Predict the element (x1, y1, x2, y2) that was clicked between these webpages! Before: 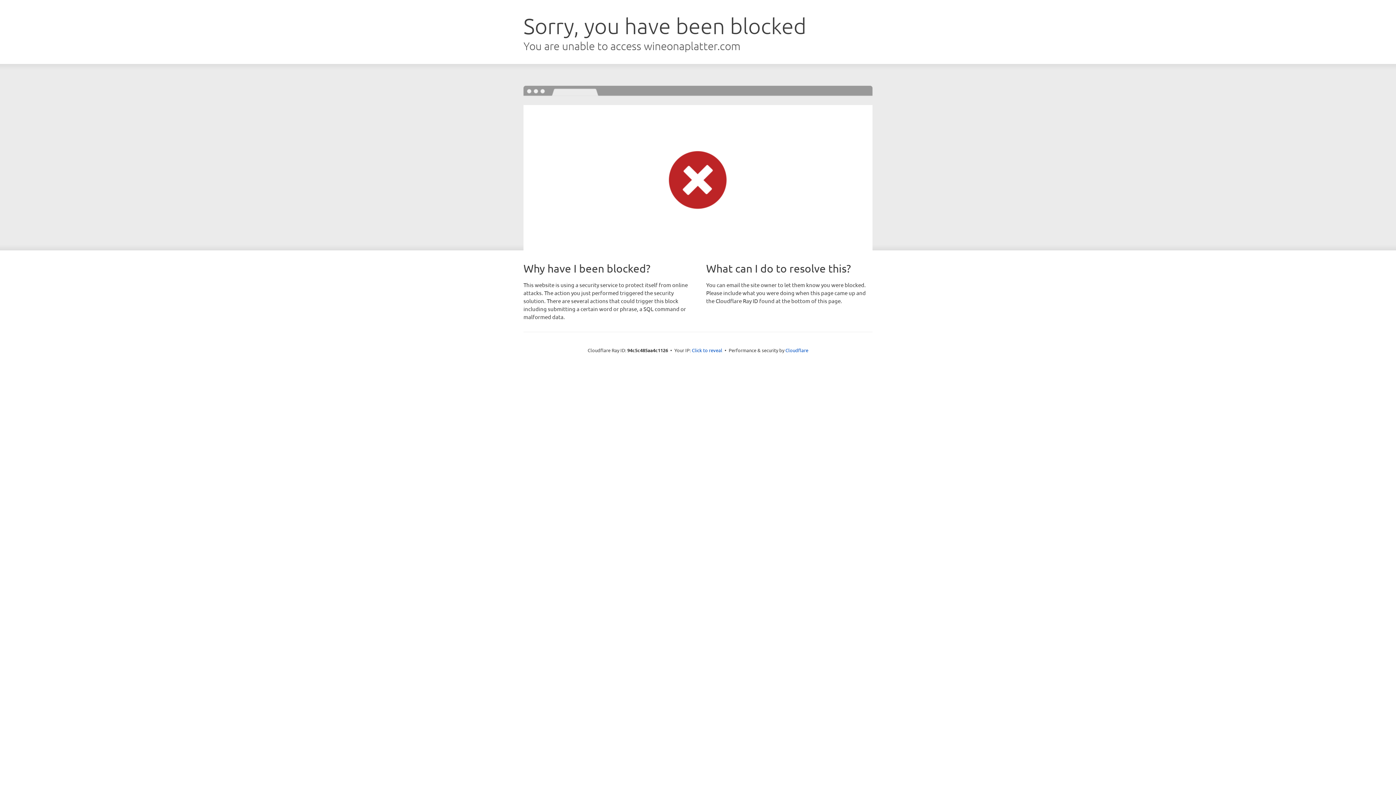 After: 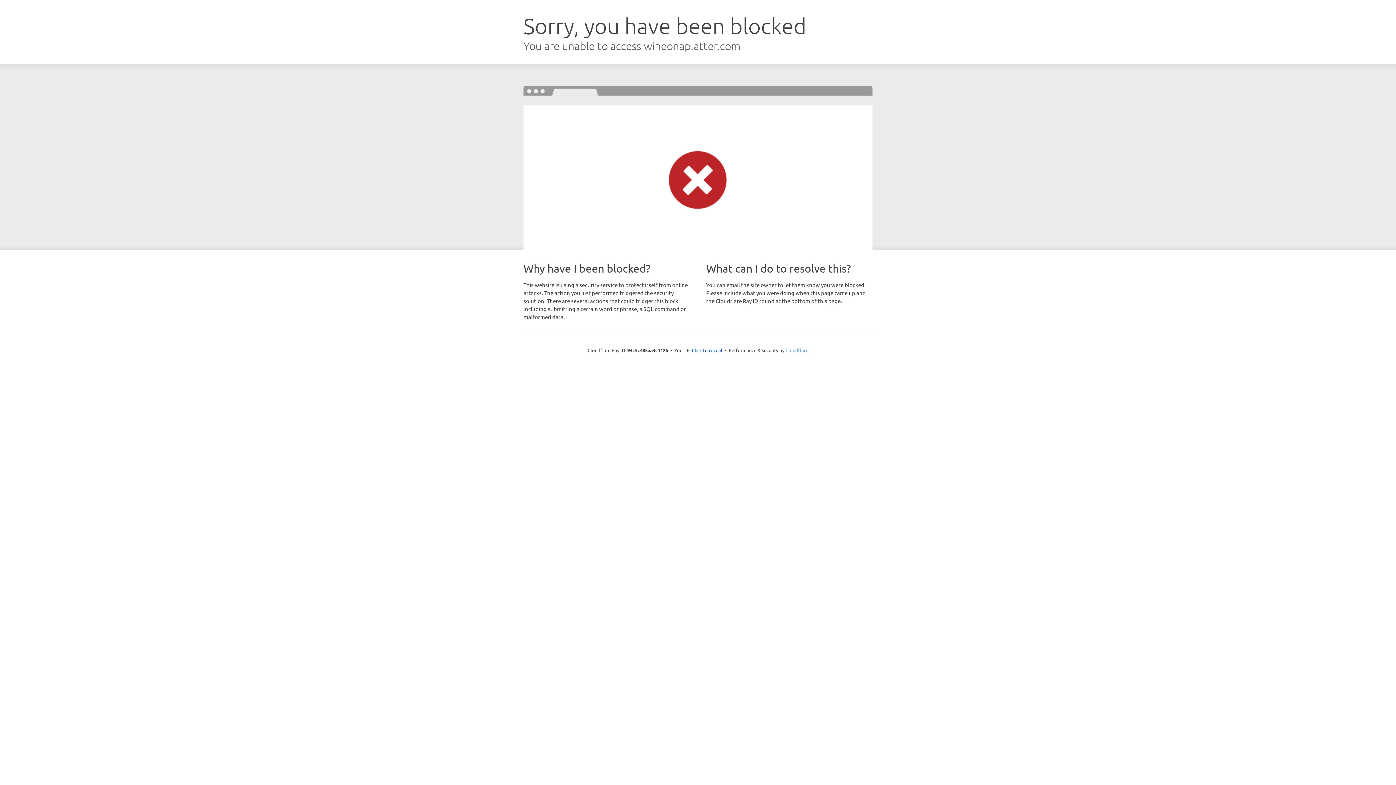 Action: label: Cloudflare bbox: (785, 347, 808, 353)